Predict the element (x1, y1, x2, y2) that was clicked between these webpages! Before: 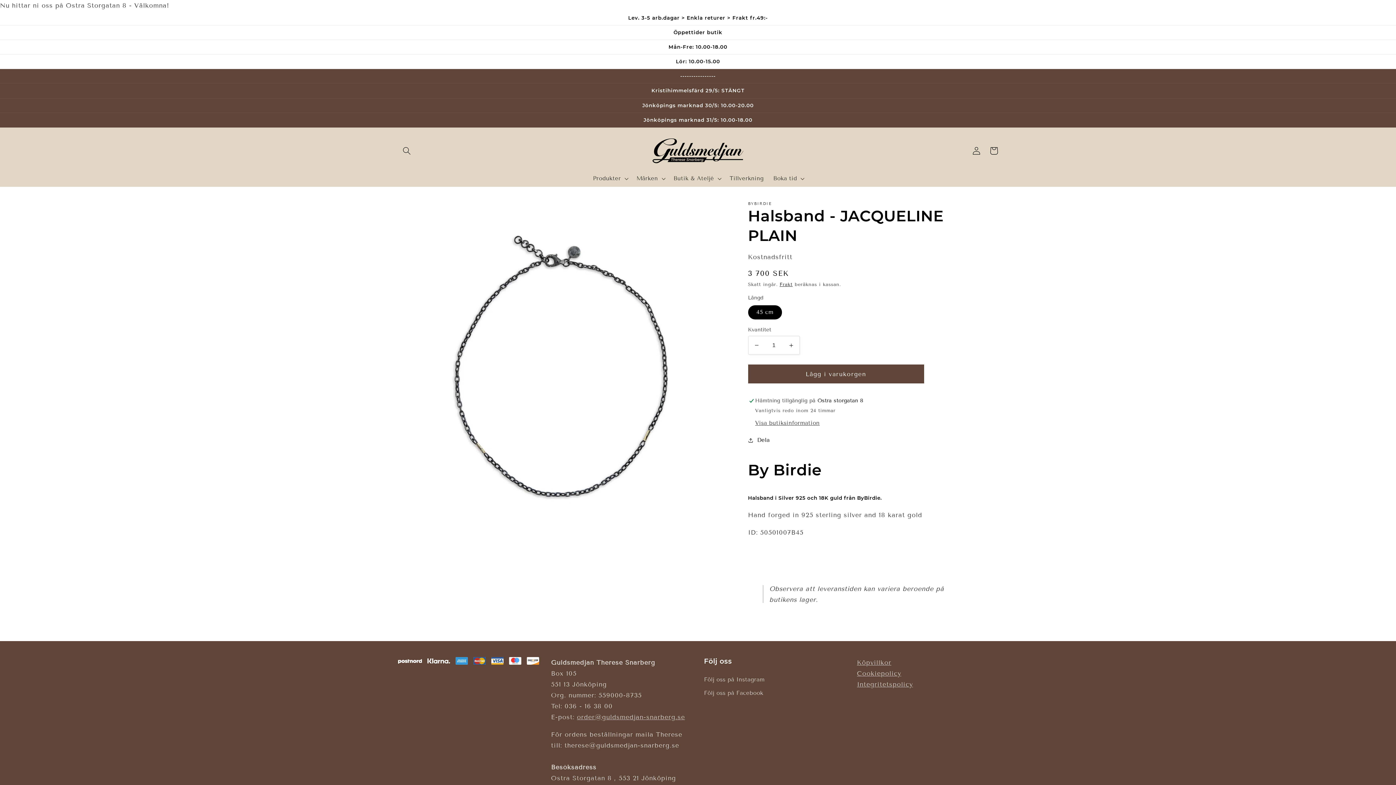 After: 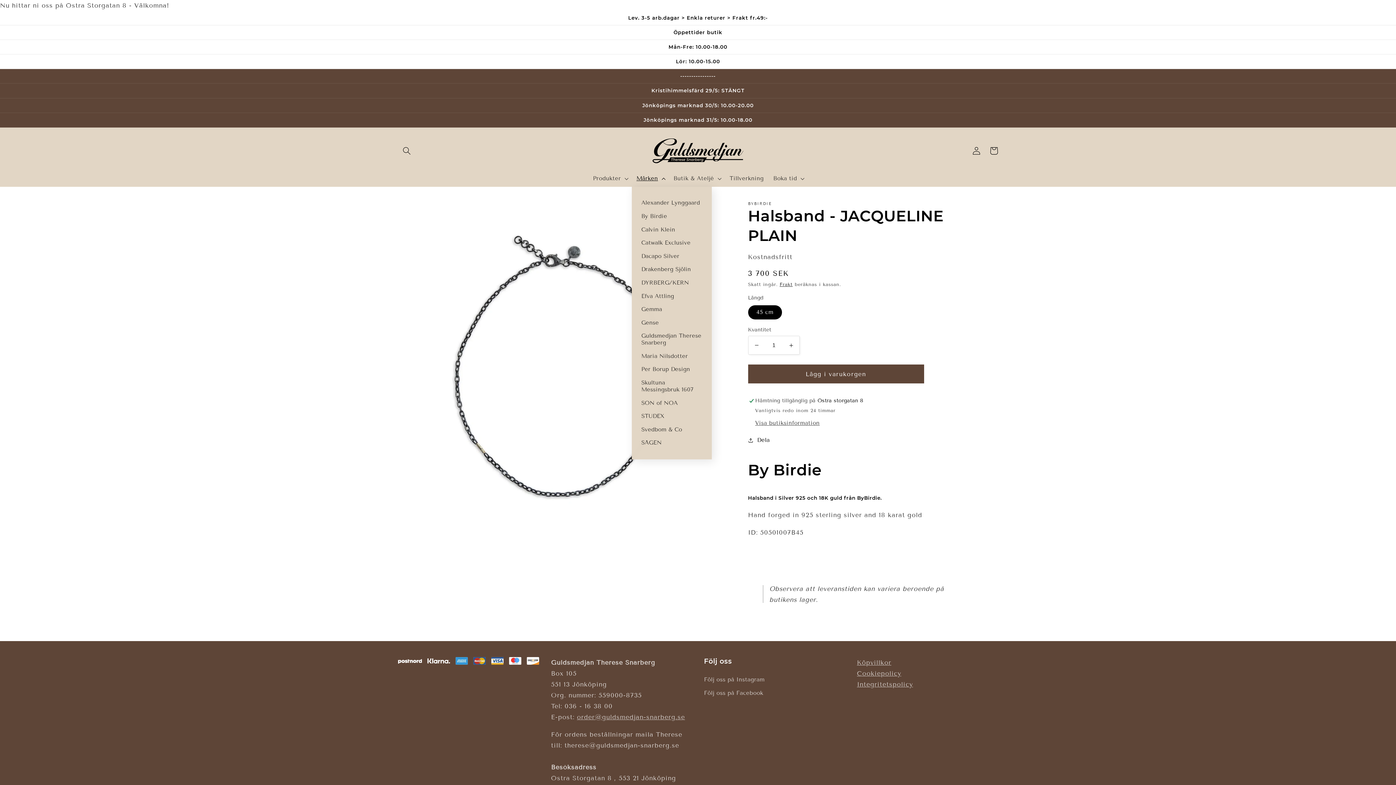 Action: label: Märken bbox: (631, 170, 668, 186)